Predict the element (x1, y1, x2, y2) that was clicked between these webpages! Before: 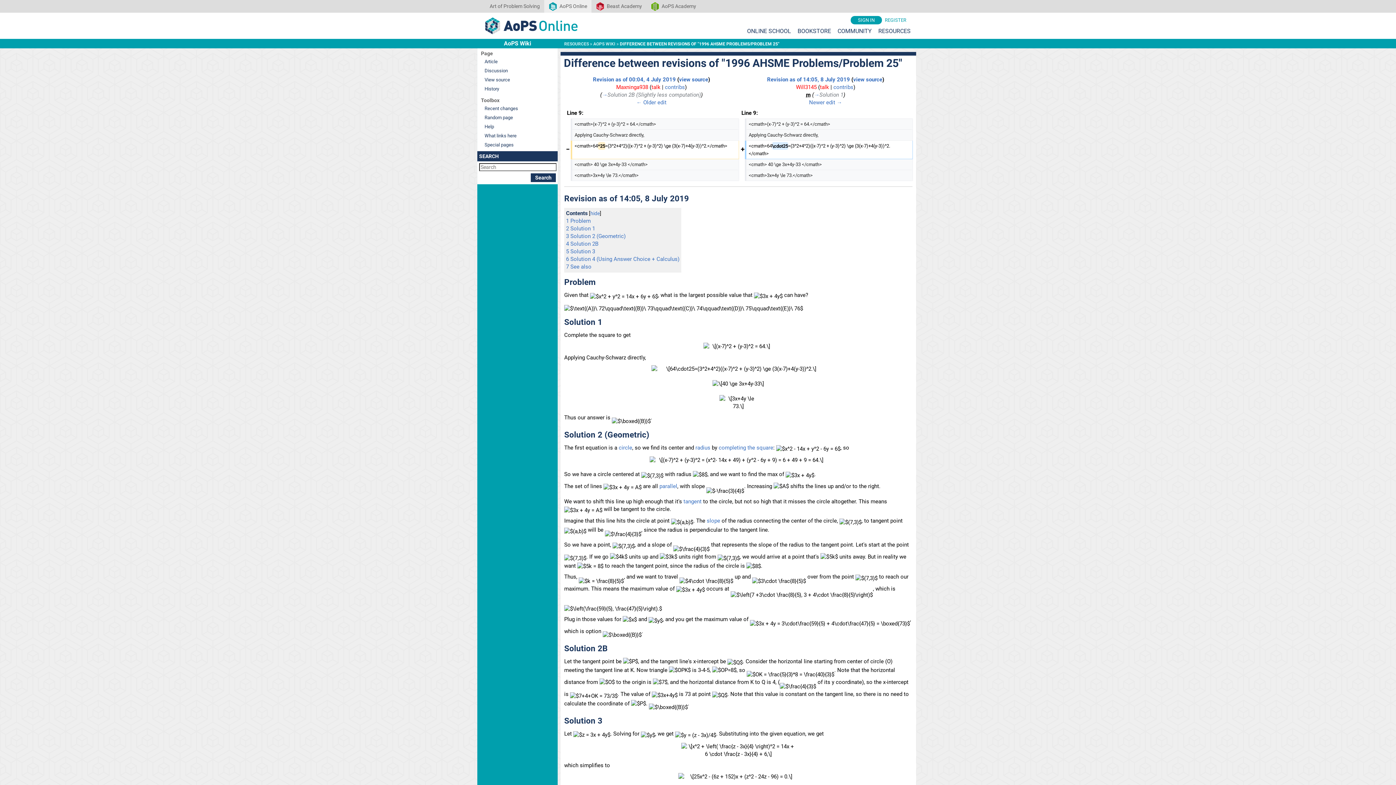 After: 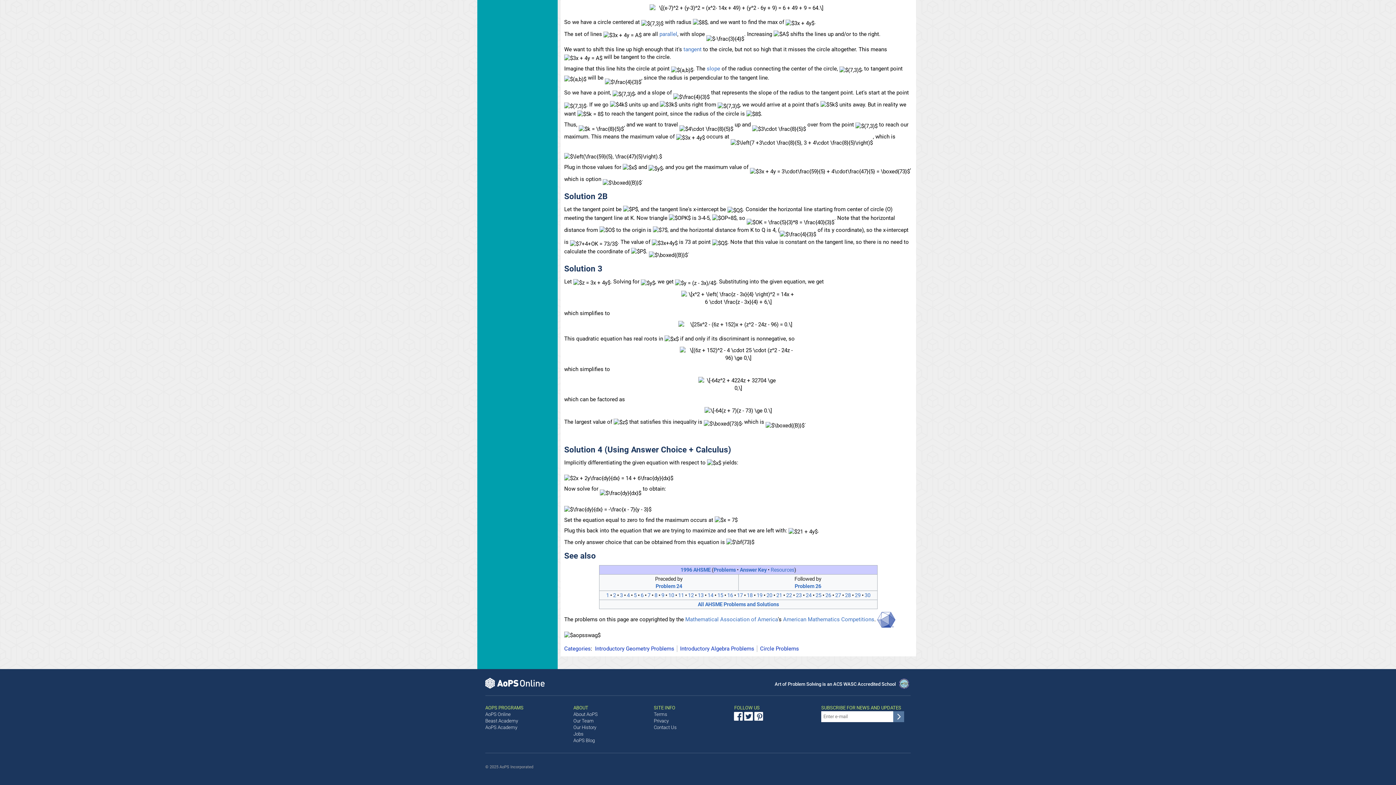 Action: label: 4 Solution 2B bbox: (566, 240, 598, 247)